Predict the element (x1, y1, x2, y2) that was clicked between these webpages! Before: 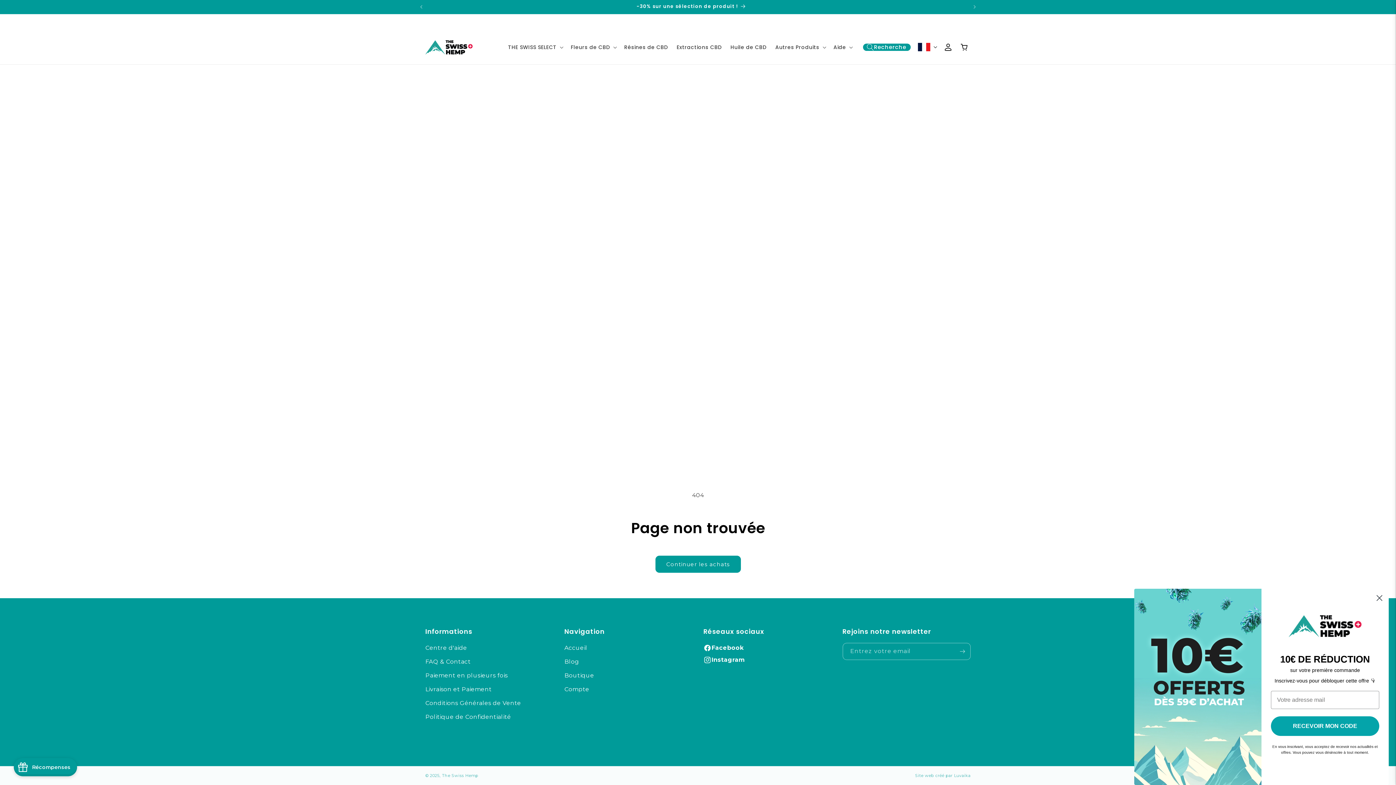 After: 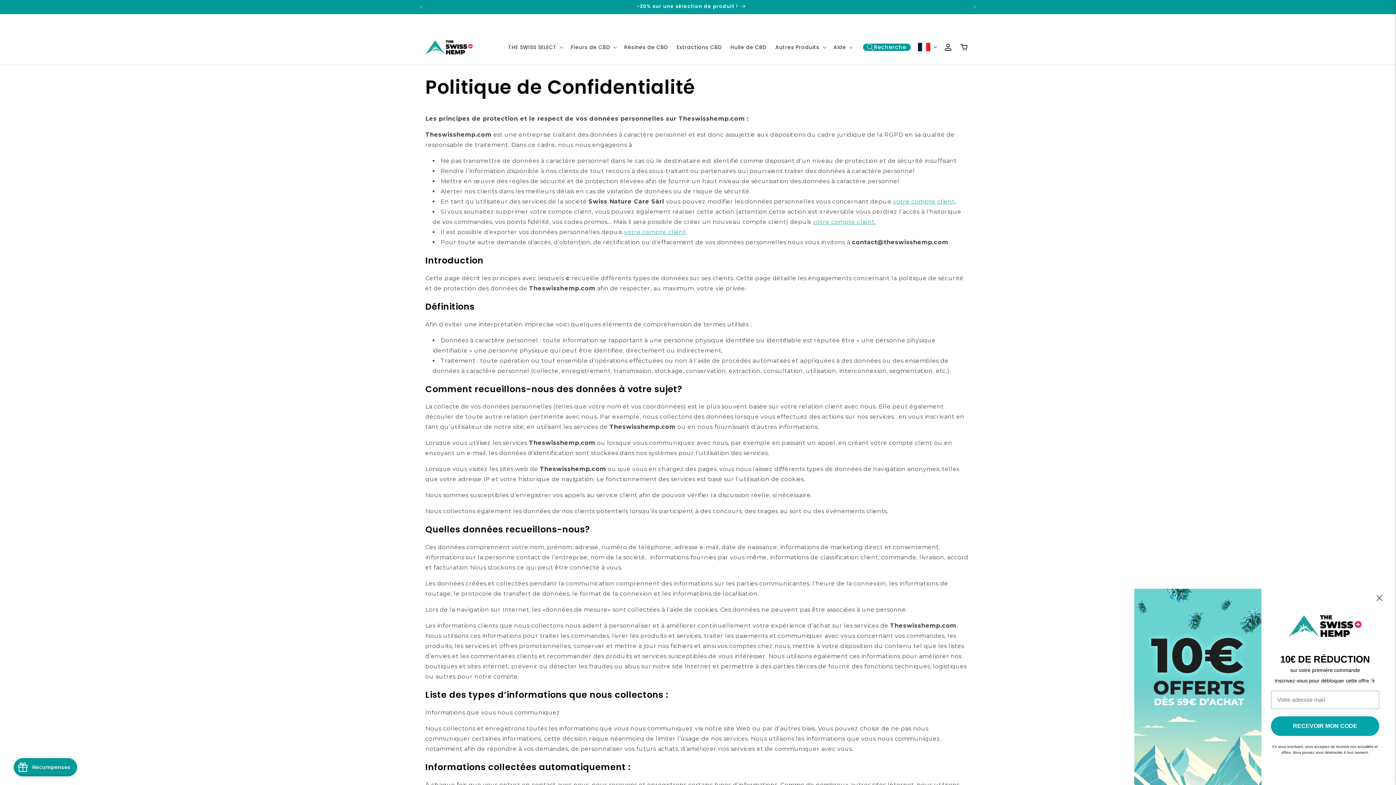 Action: label: Politique de Confidentialité bbox: (425, 710, 511, 724)